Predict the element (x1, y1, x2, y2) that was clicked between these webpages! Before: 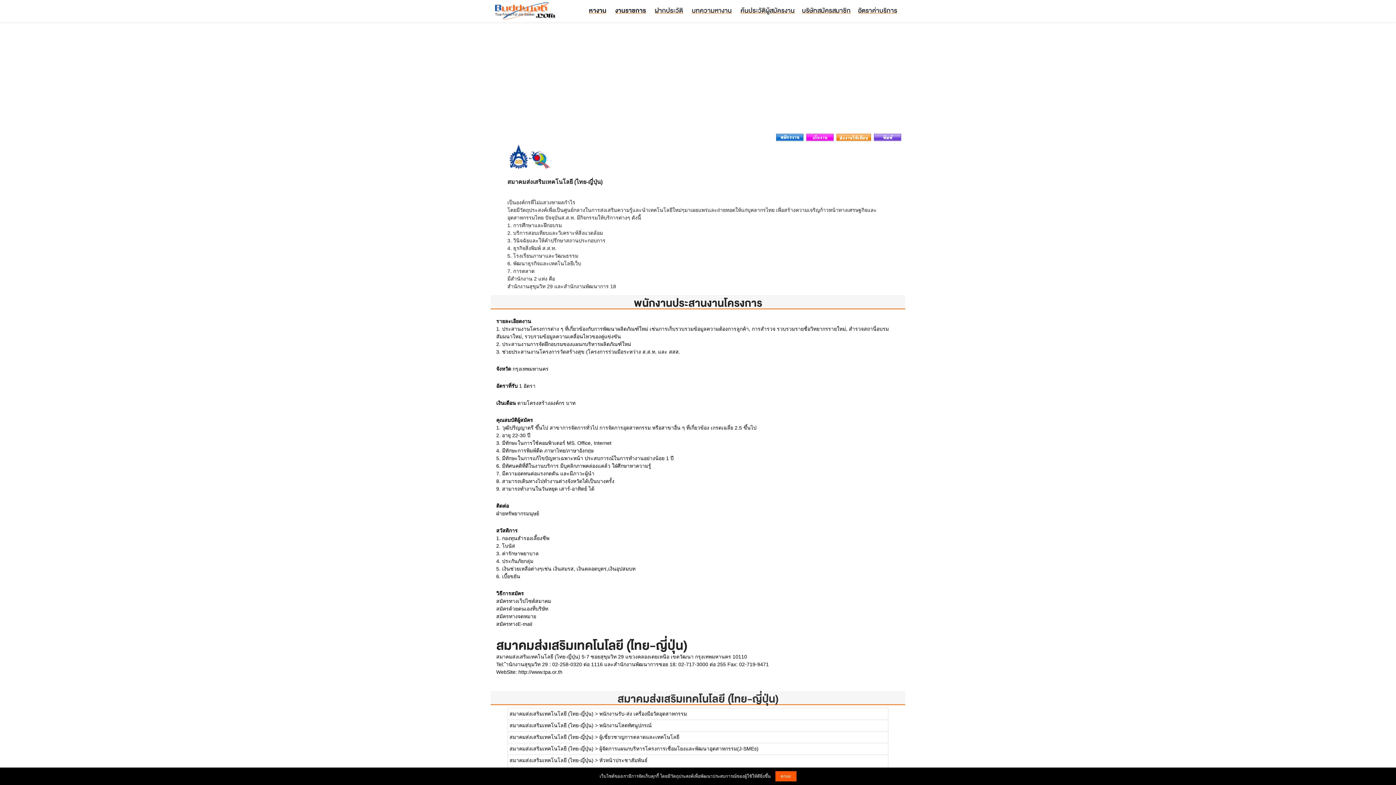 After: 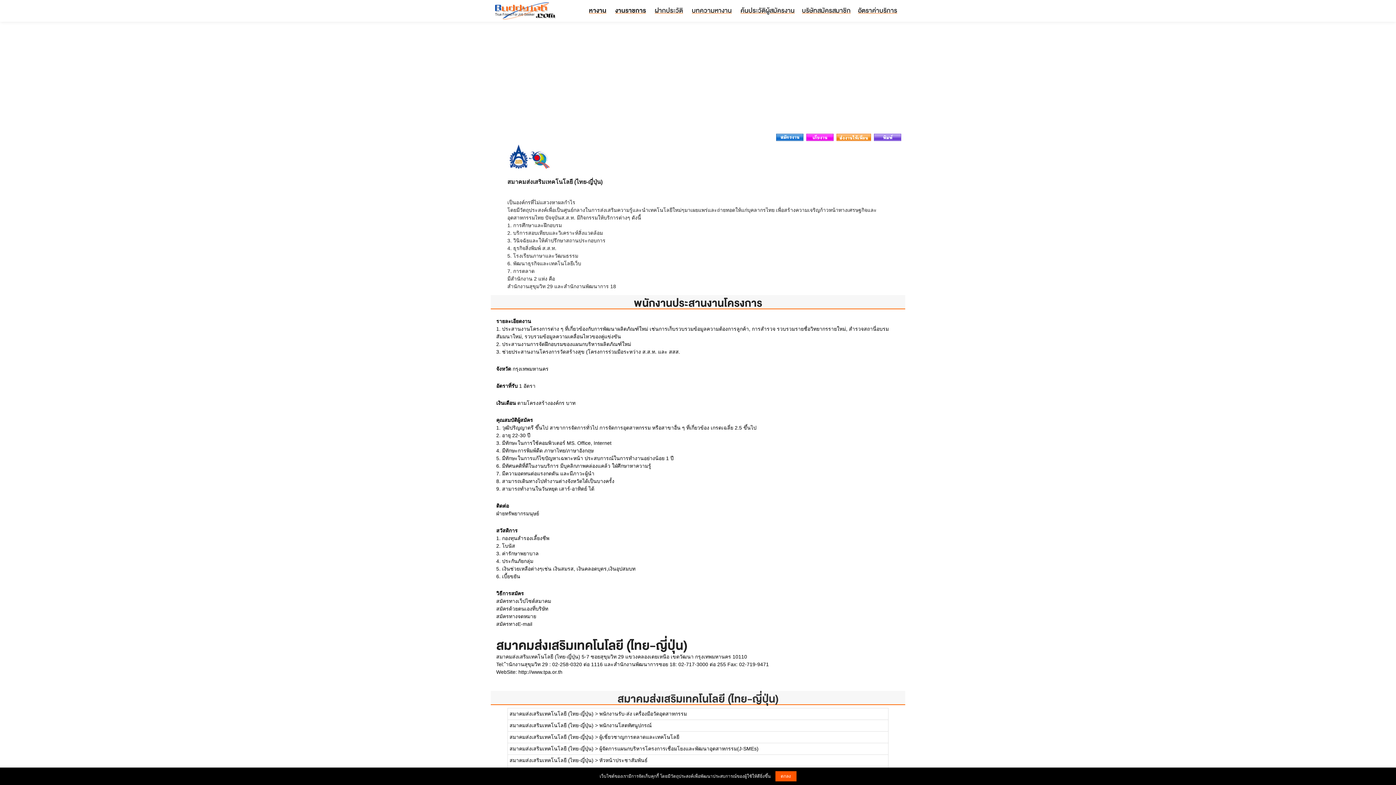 Action: bbox: (776, 134, 803, 140)